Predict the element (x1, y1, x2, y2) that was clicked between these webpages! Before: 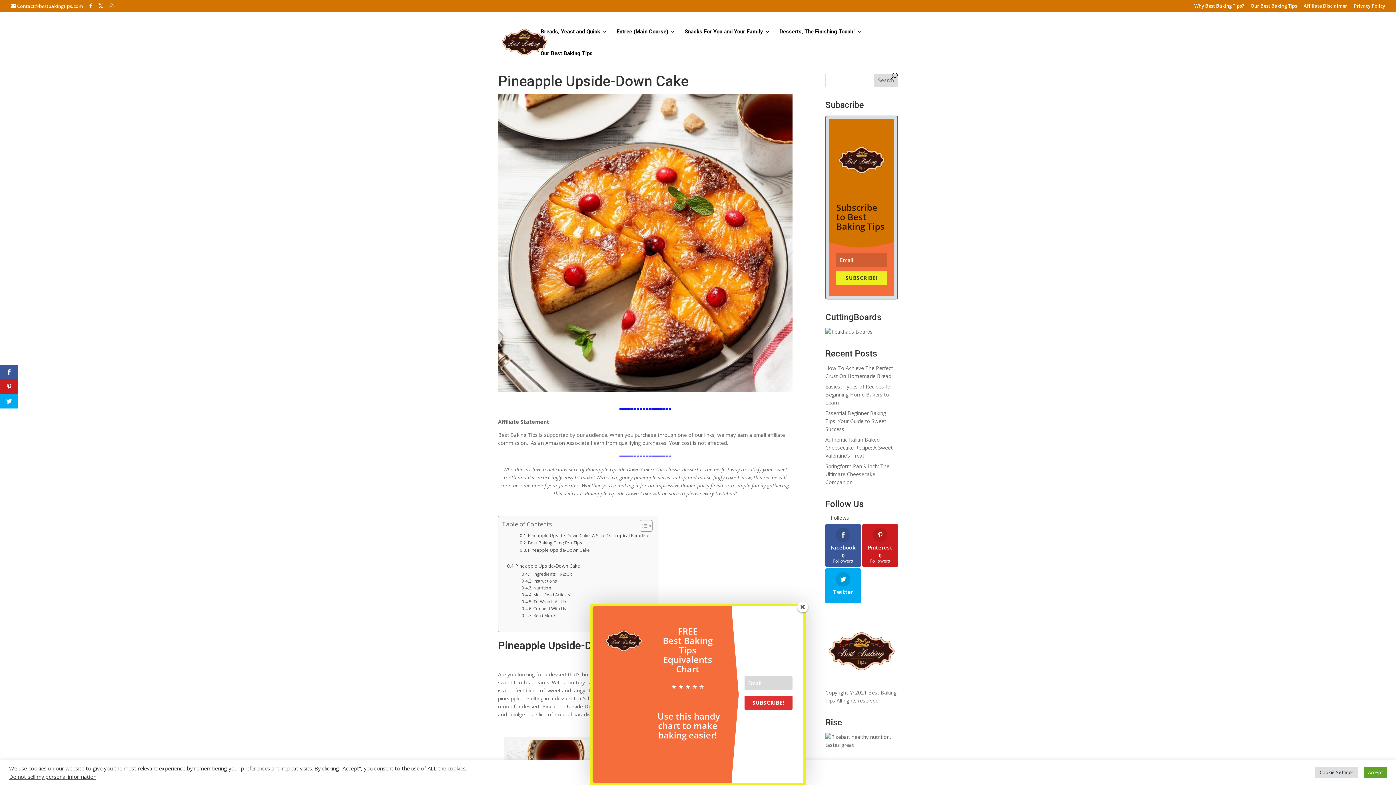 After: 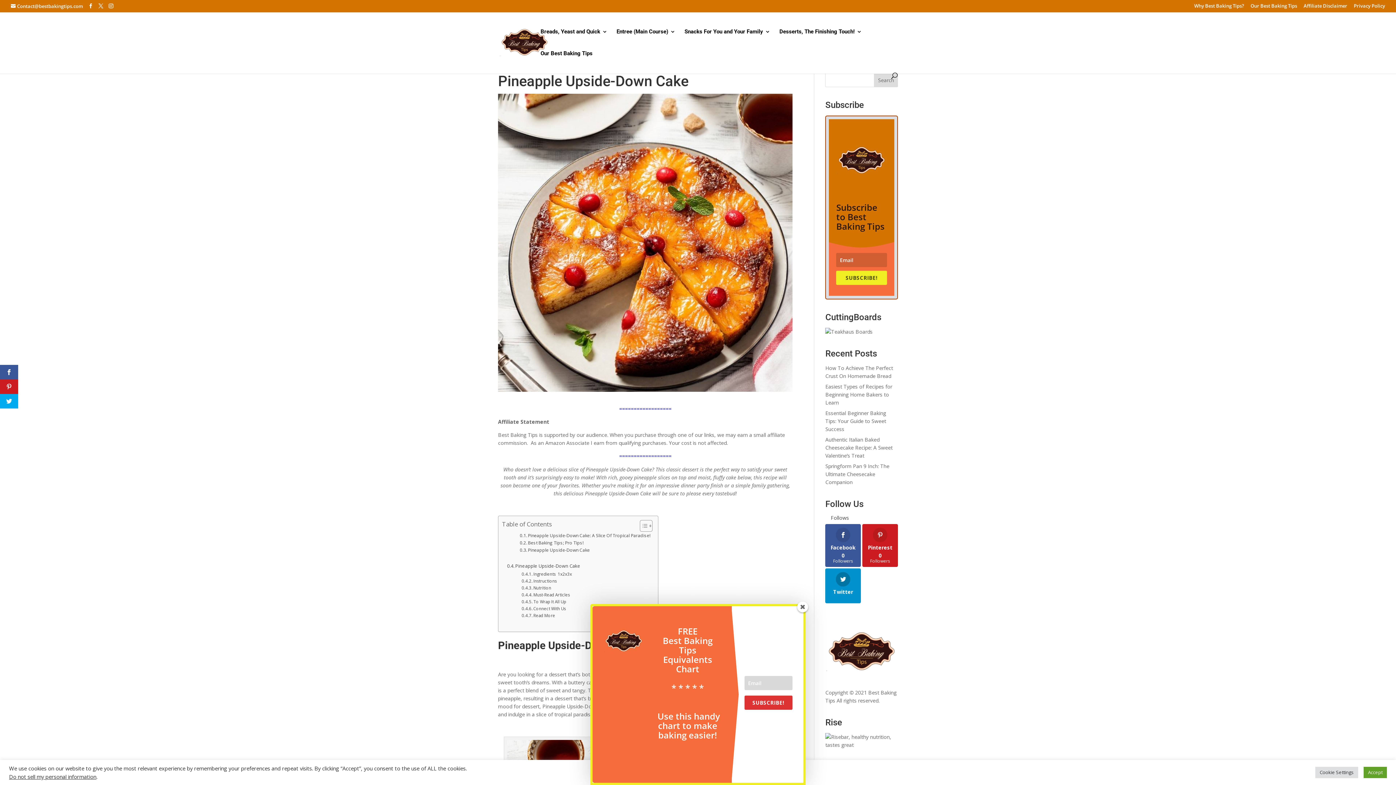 Action: bbox: (825, 568, 861, 603) label: Twitter